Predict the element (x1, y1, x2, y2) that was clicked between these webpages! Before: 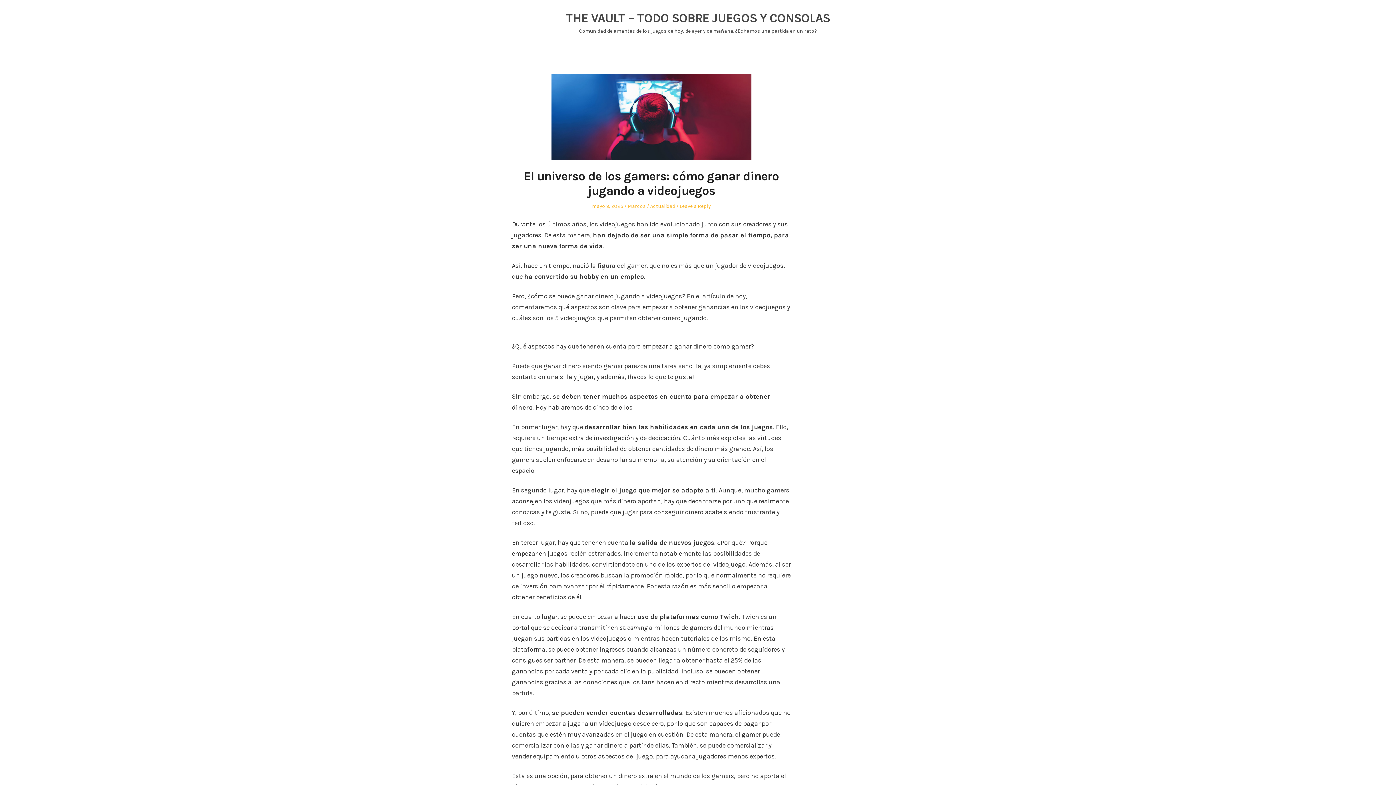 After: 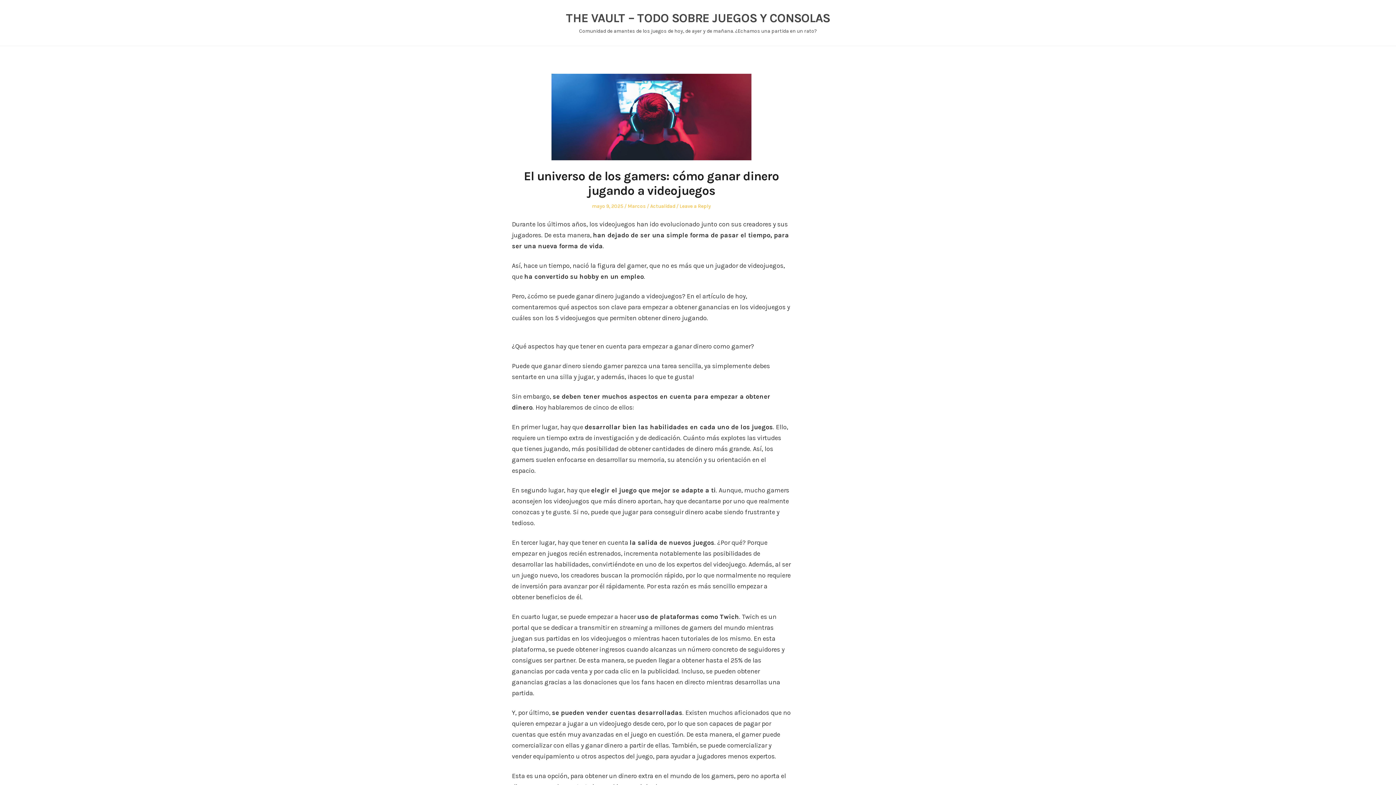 Action: bbox: (592, 203, 623, 209) label: mayo 9, 2025